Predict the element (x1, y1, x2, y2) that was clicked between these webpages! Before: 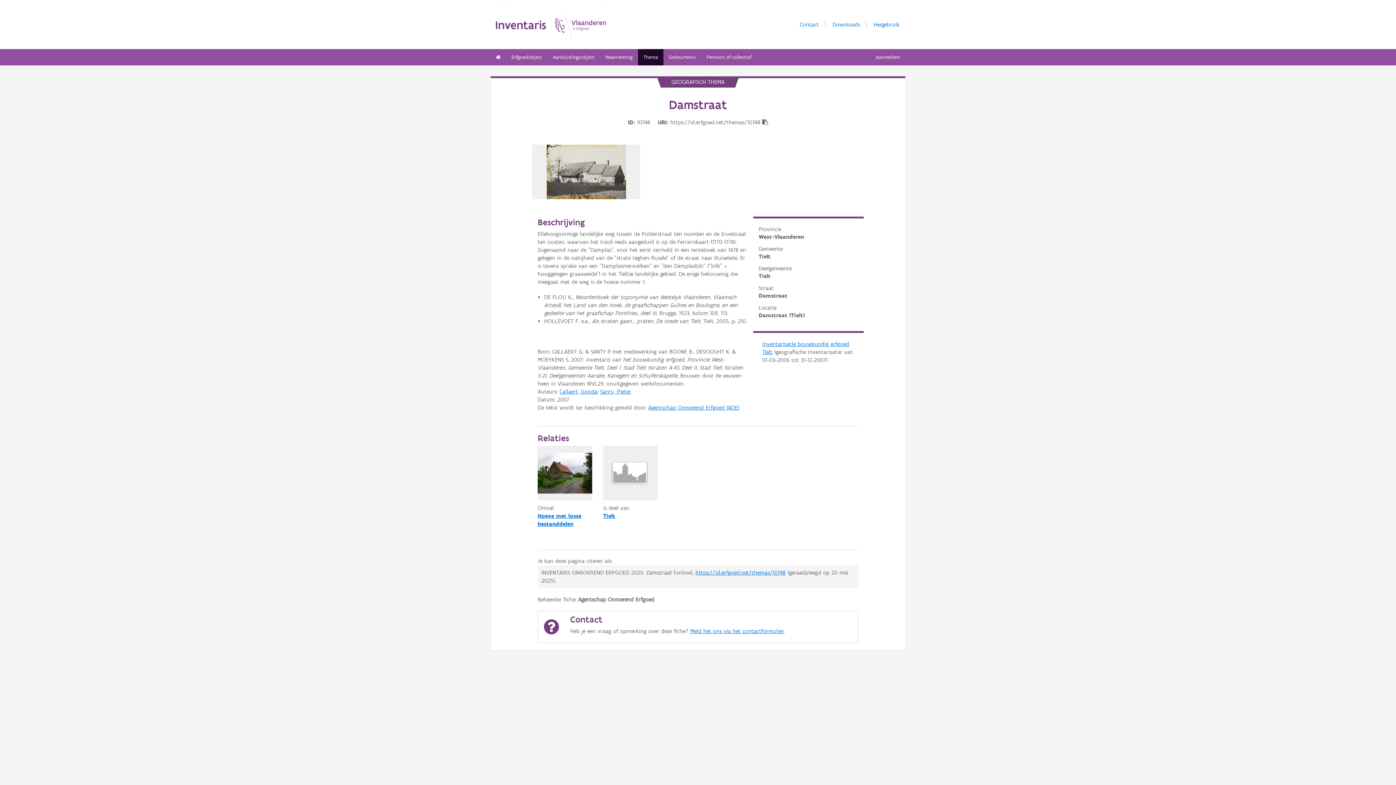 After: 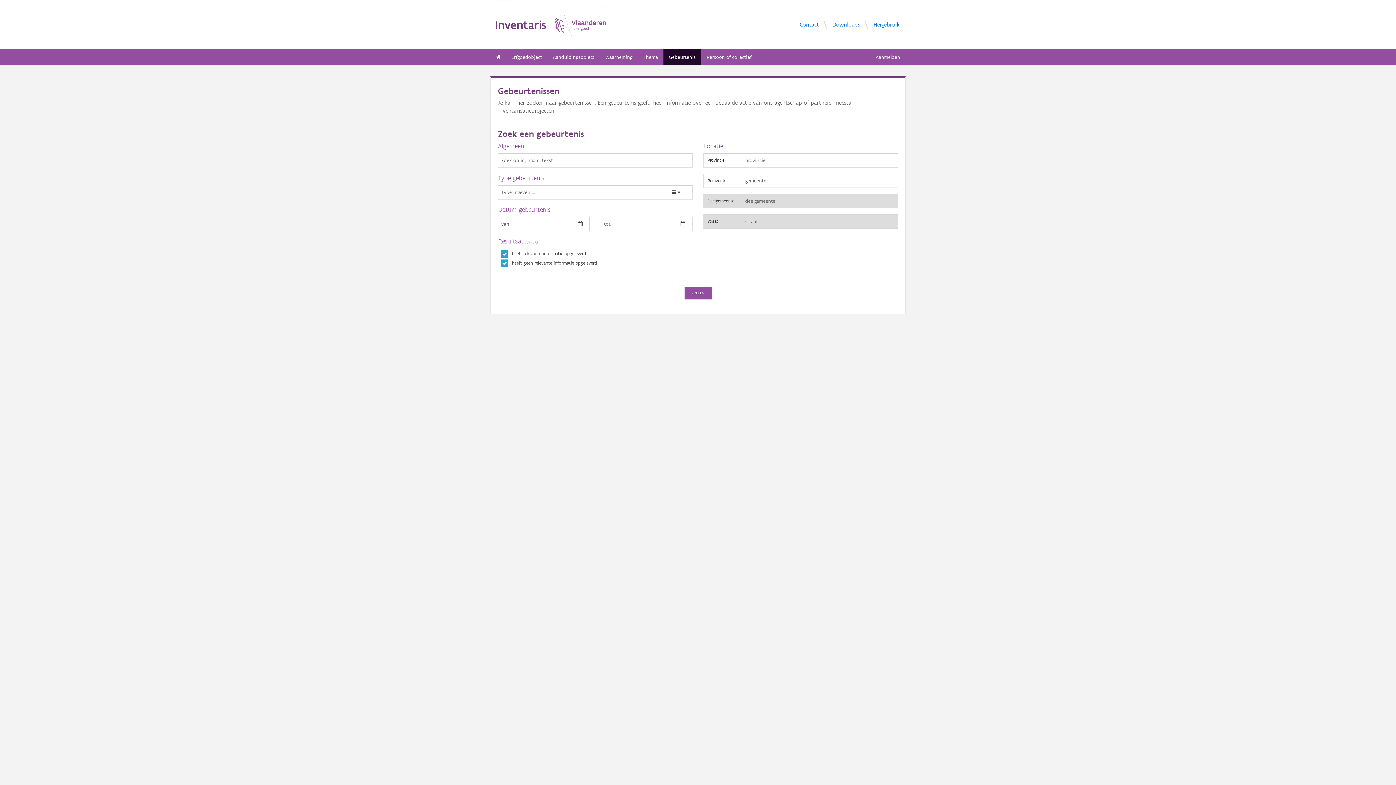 Action: label: Gebeurtenis bbox: (663, 49, 701, 65)